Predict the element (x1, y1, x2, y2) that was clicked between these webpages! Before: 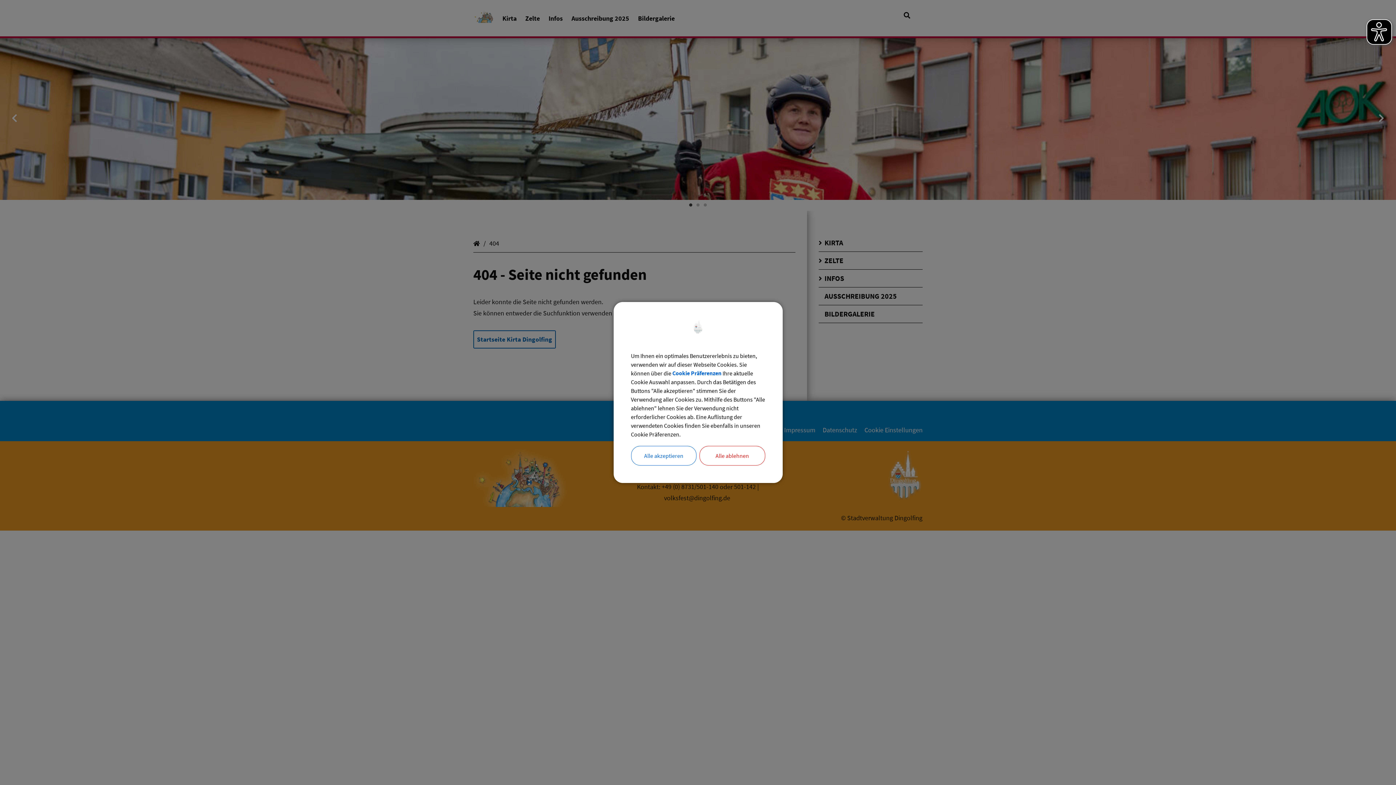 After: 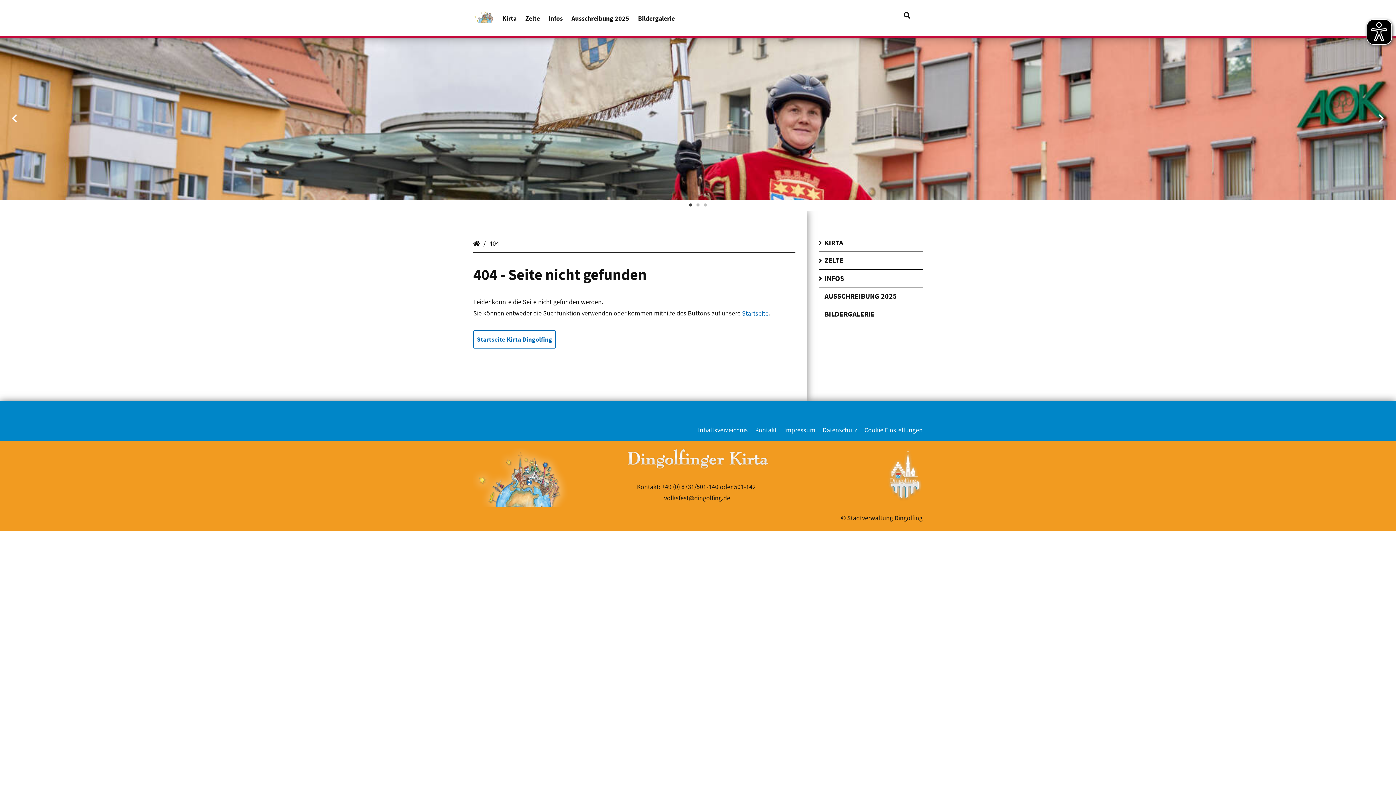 Action: label: Alle ablehnen bbox: (699, 446, 765, 465)